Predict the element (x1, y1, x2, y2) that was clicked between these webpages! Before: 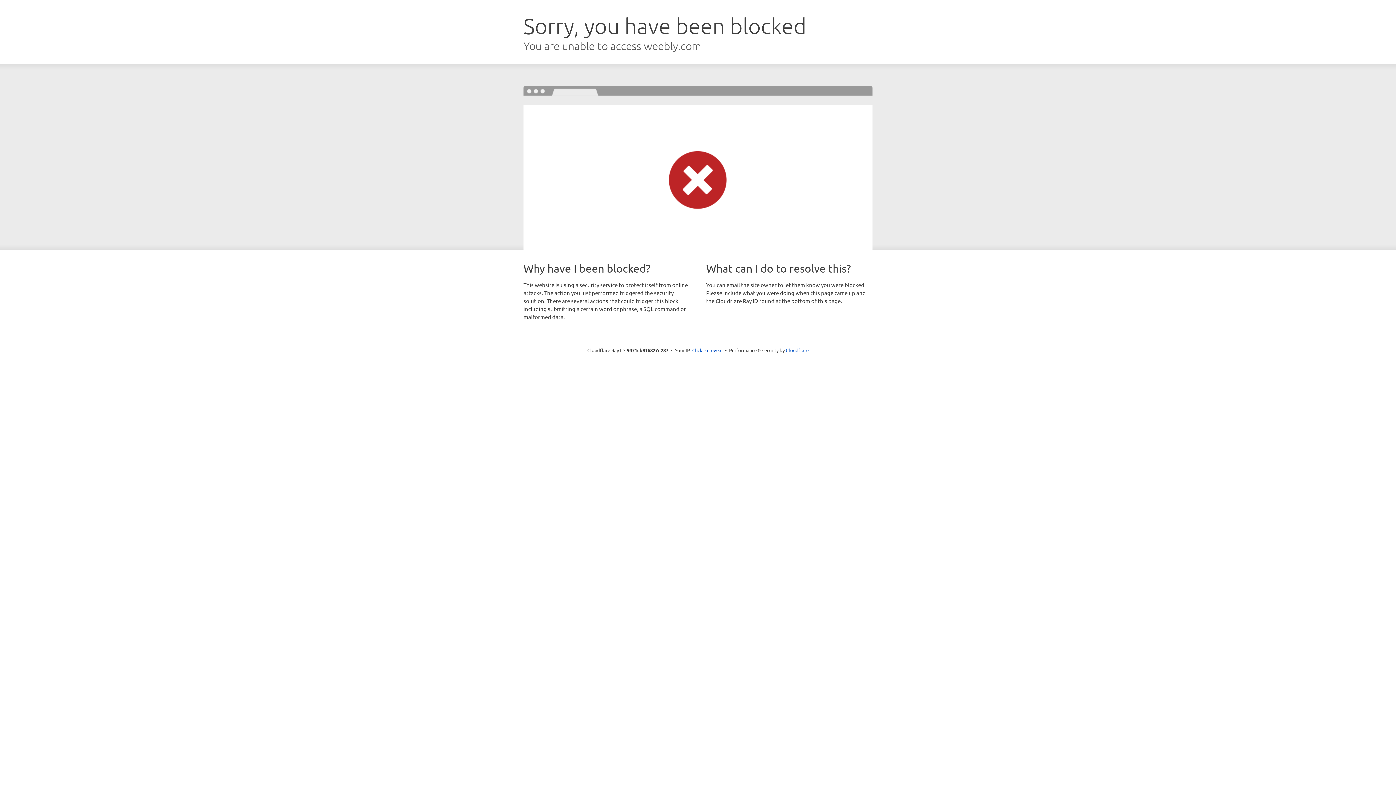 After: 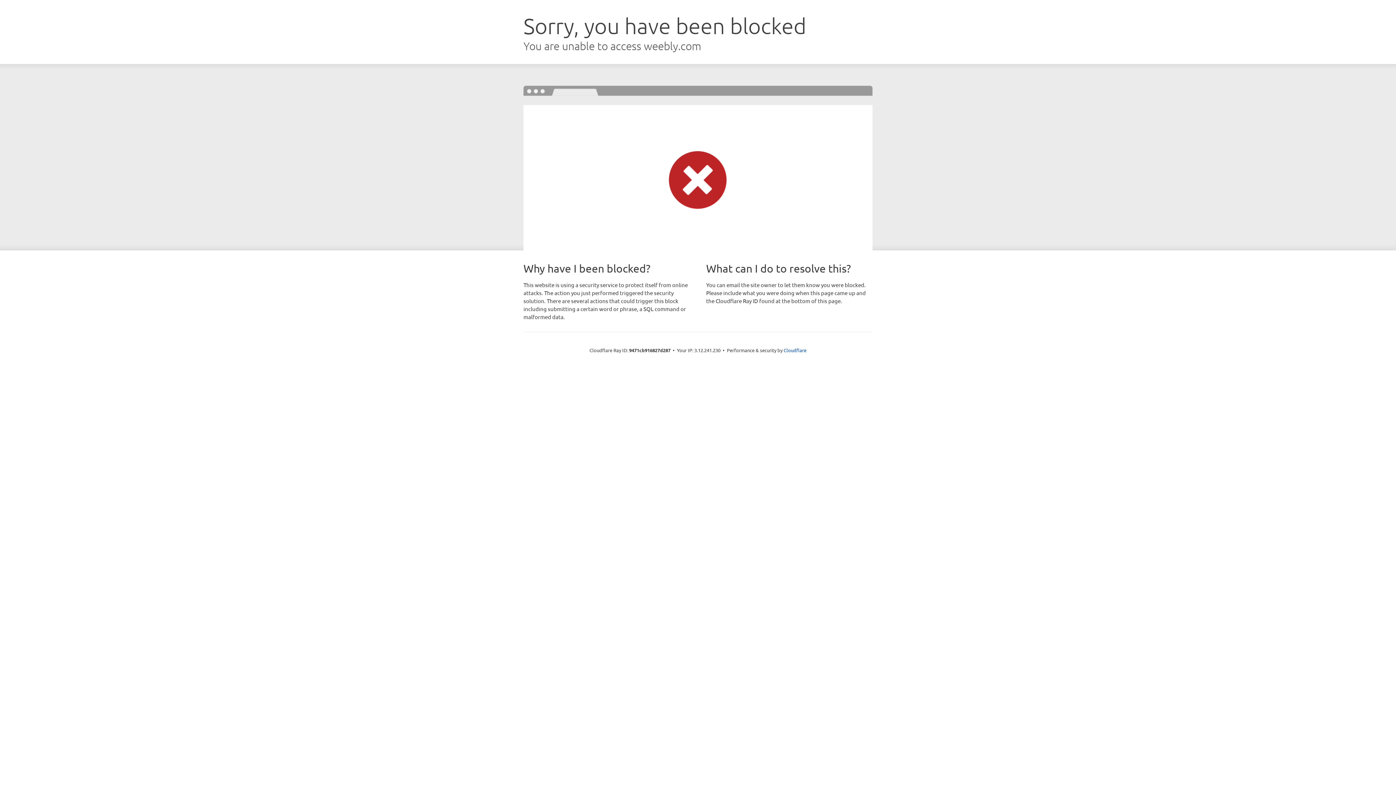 Action: label: Click to reveal bbox: (692, 346, 722, 353)